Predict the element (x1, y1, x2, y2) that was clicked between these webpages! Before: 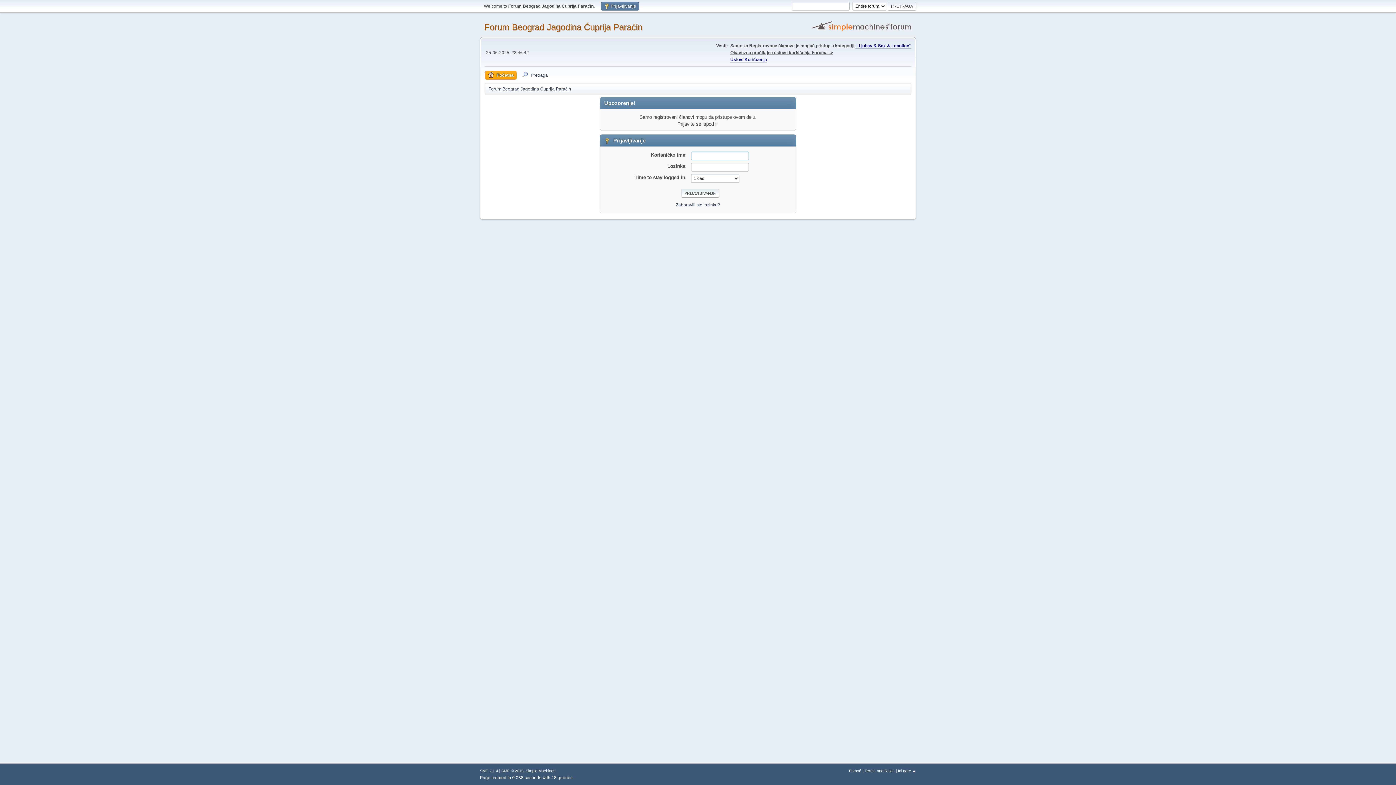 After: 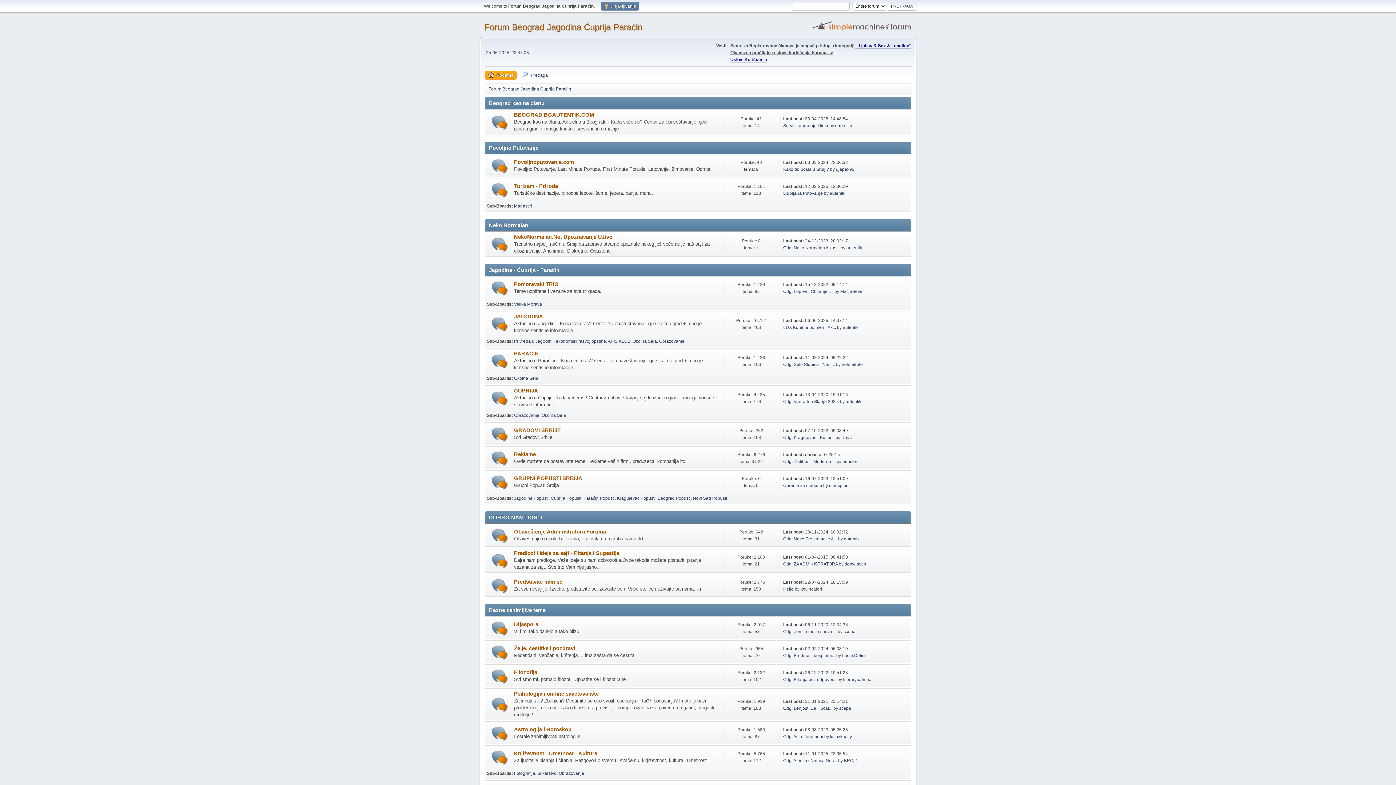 Action: label: Forum Beograd Jagodina Ćuprija Paraćin bbox: (488, 82, 571, 93)